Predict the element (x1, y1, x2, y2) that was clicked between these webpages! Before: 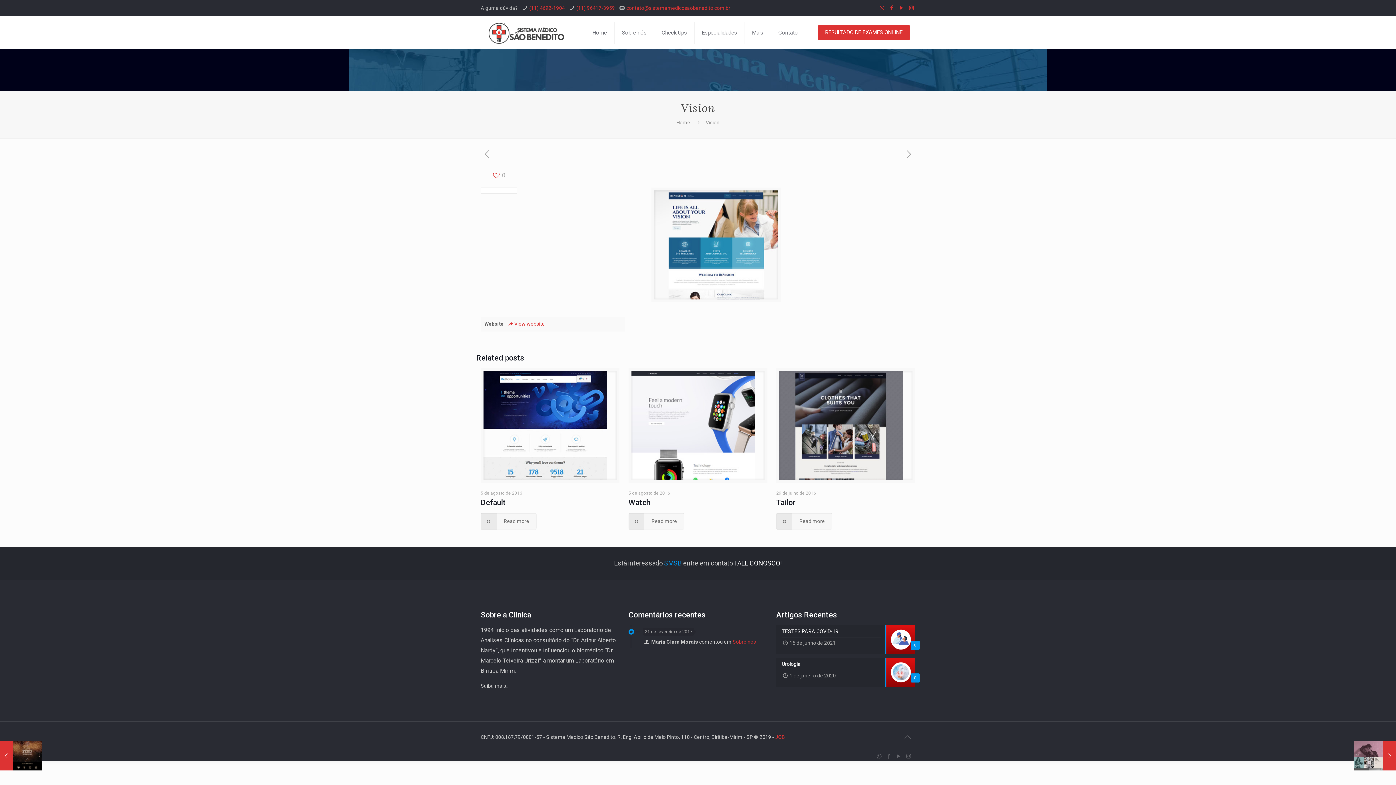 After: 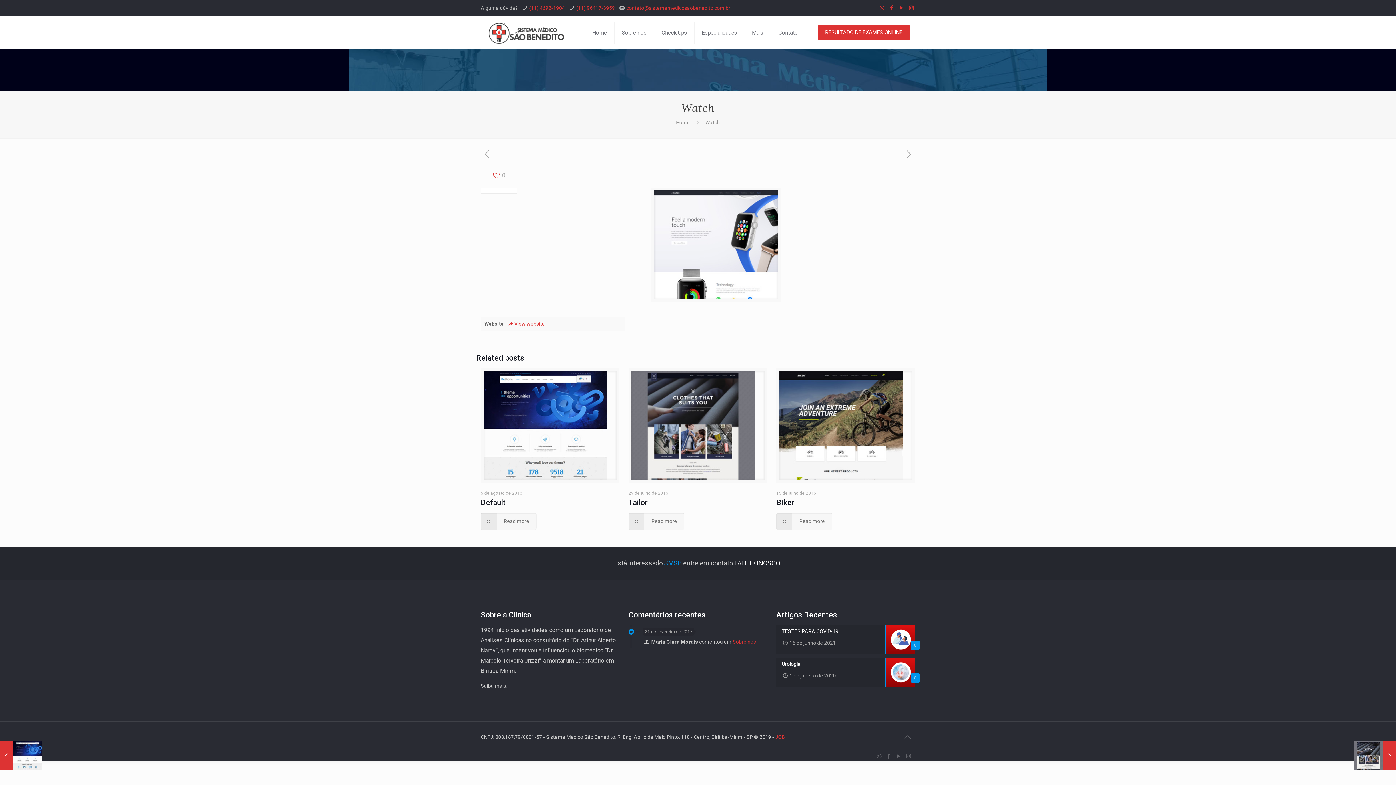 Action: label: Watch bbox: (628, 498, 650, 507)